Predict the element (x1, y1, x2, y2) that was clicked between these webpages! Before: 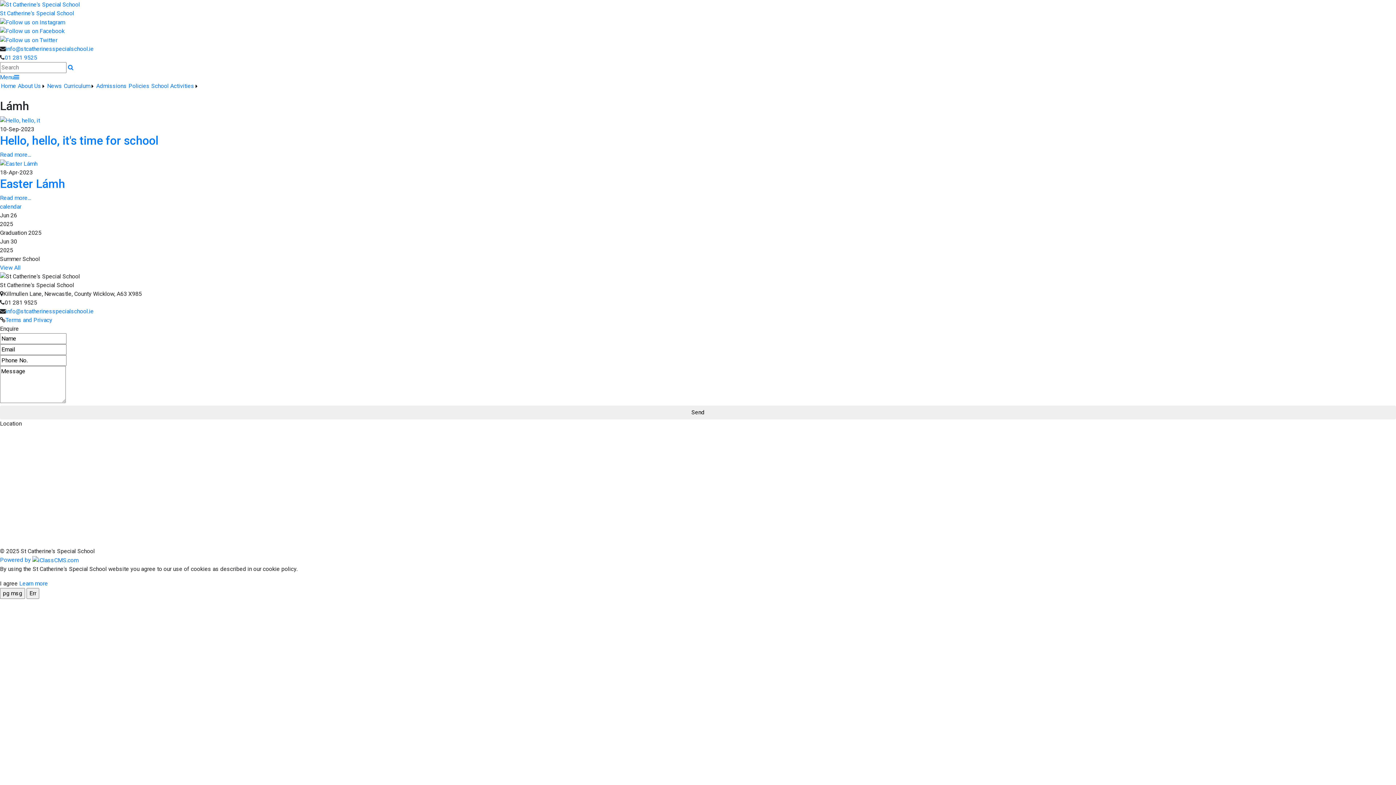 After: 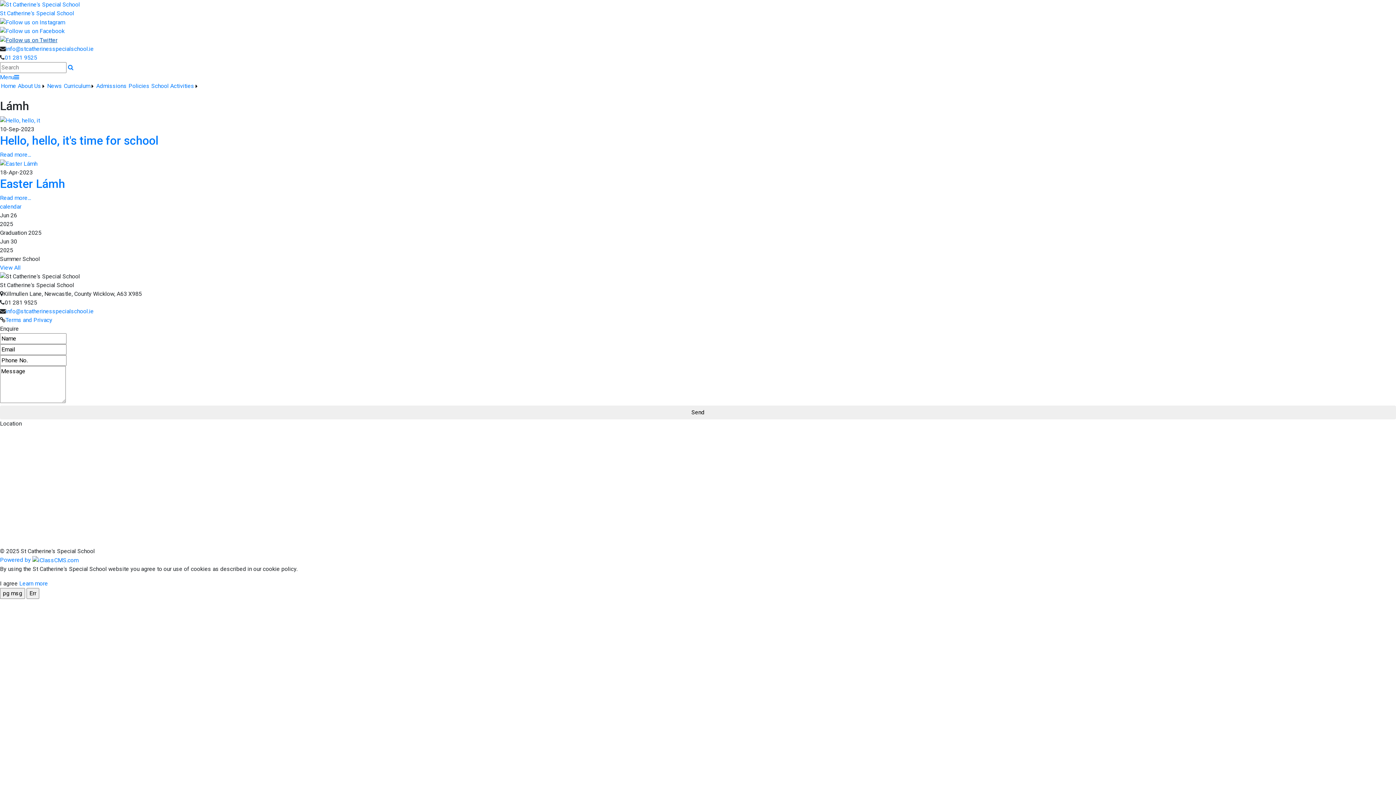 Action: bbox: (0, 36, 57, 43)